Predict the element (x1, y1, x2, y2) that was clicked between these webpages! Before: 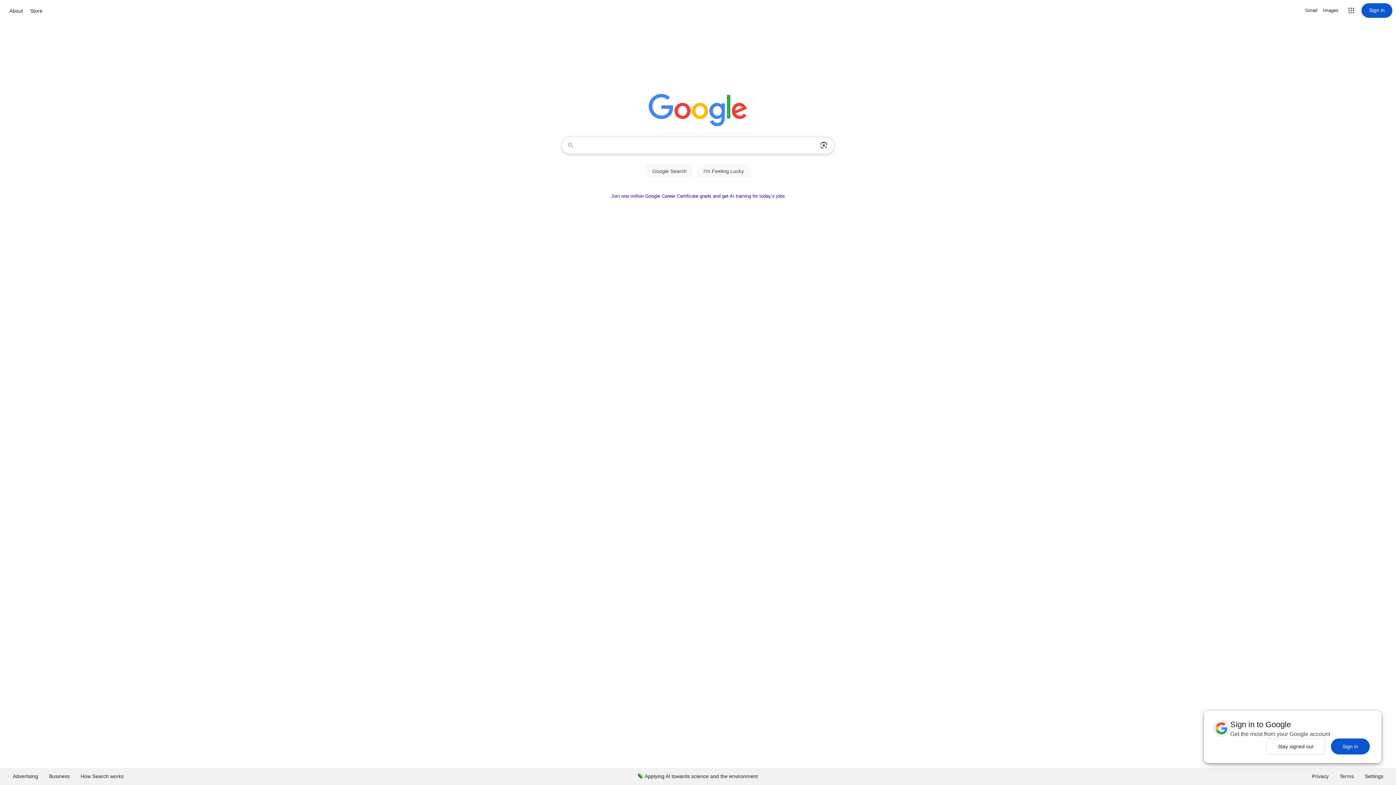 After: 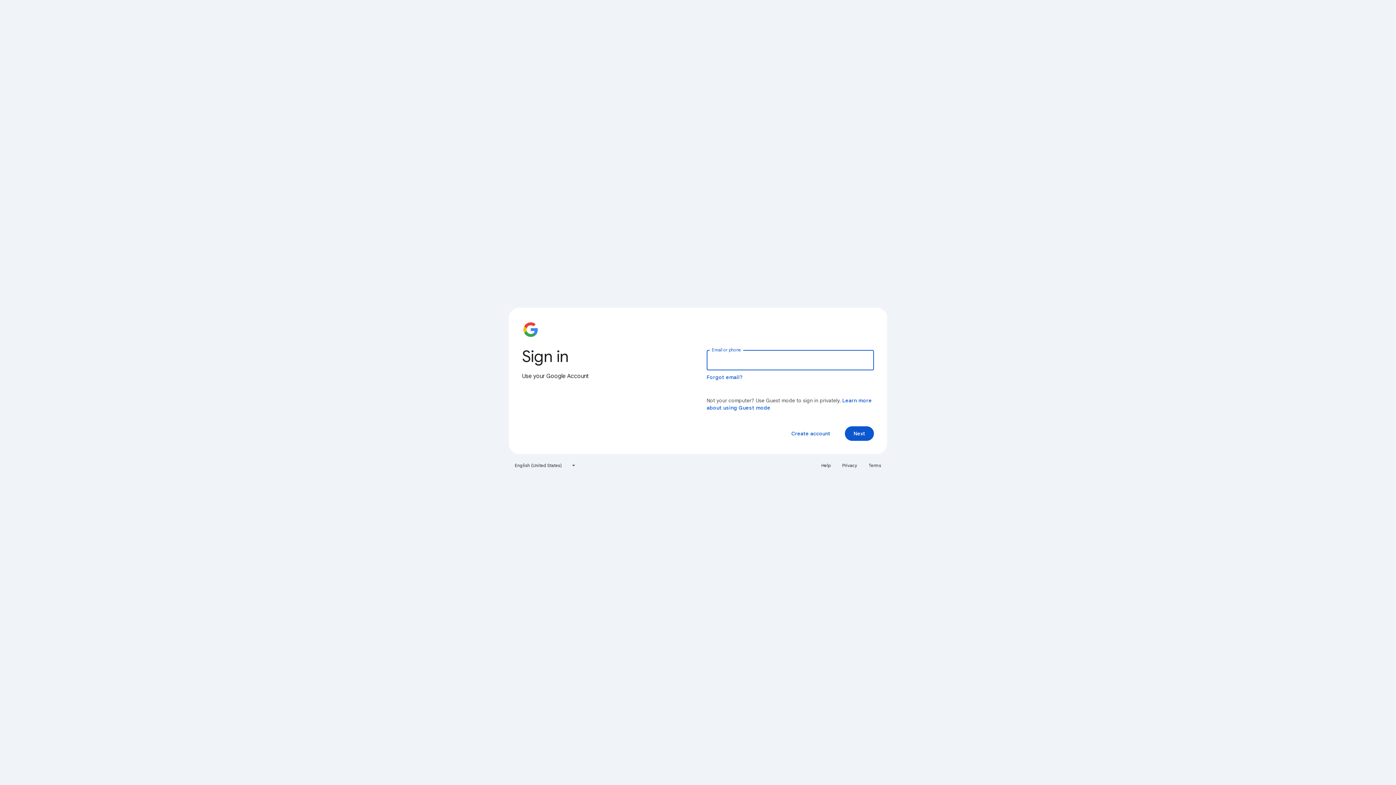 Action: label: Sign in bbox: (1361, 3, 1392, 17)